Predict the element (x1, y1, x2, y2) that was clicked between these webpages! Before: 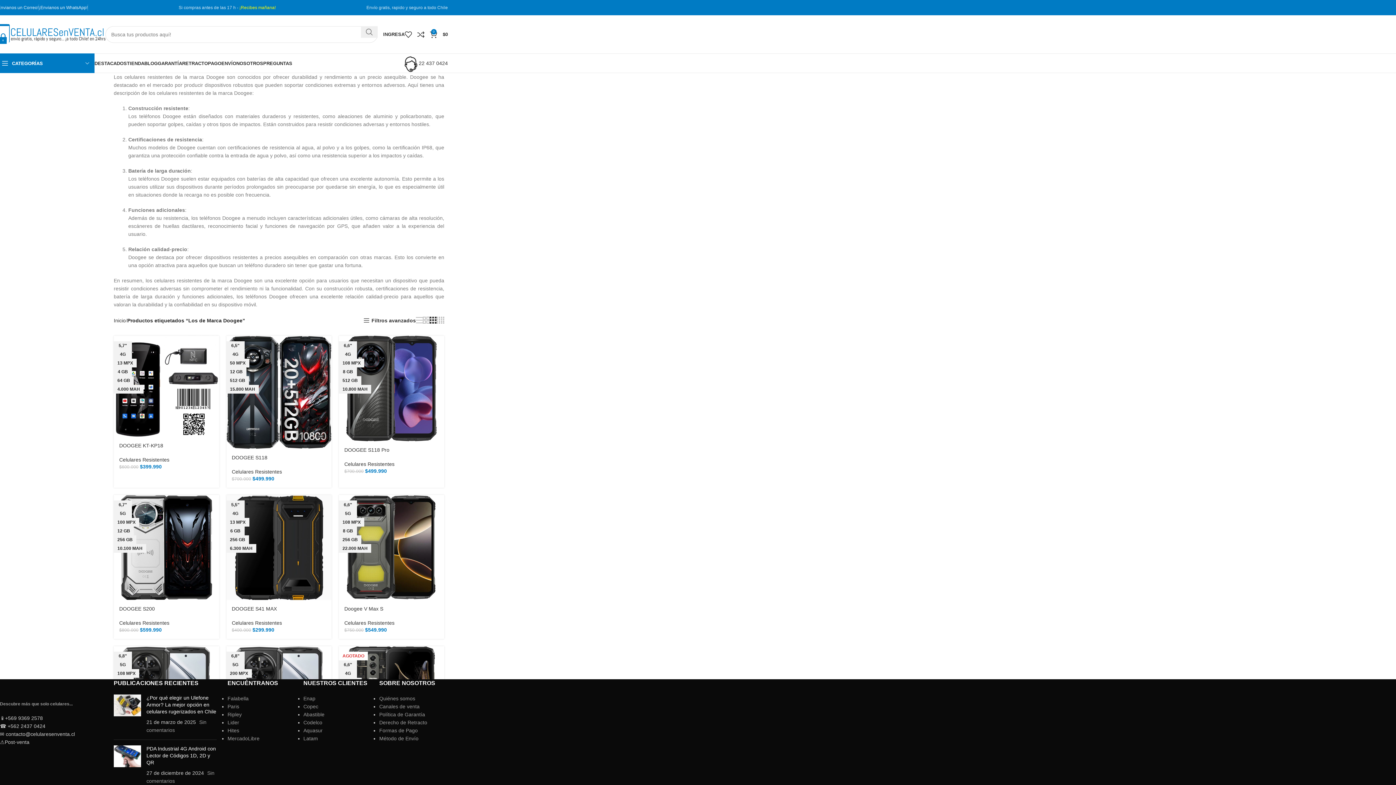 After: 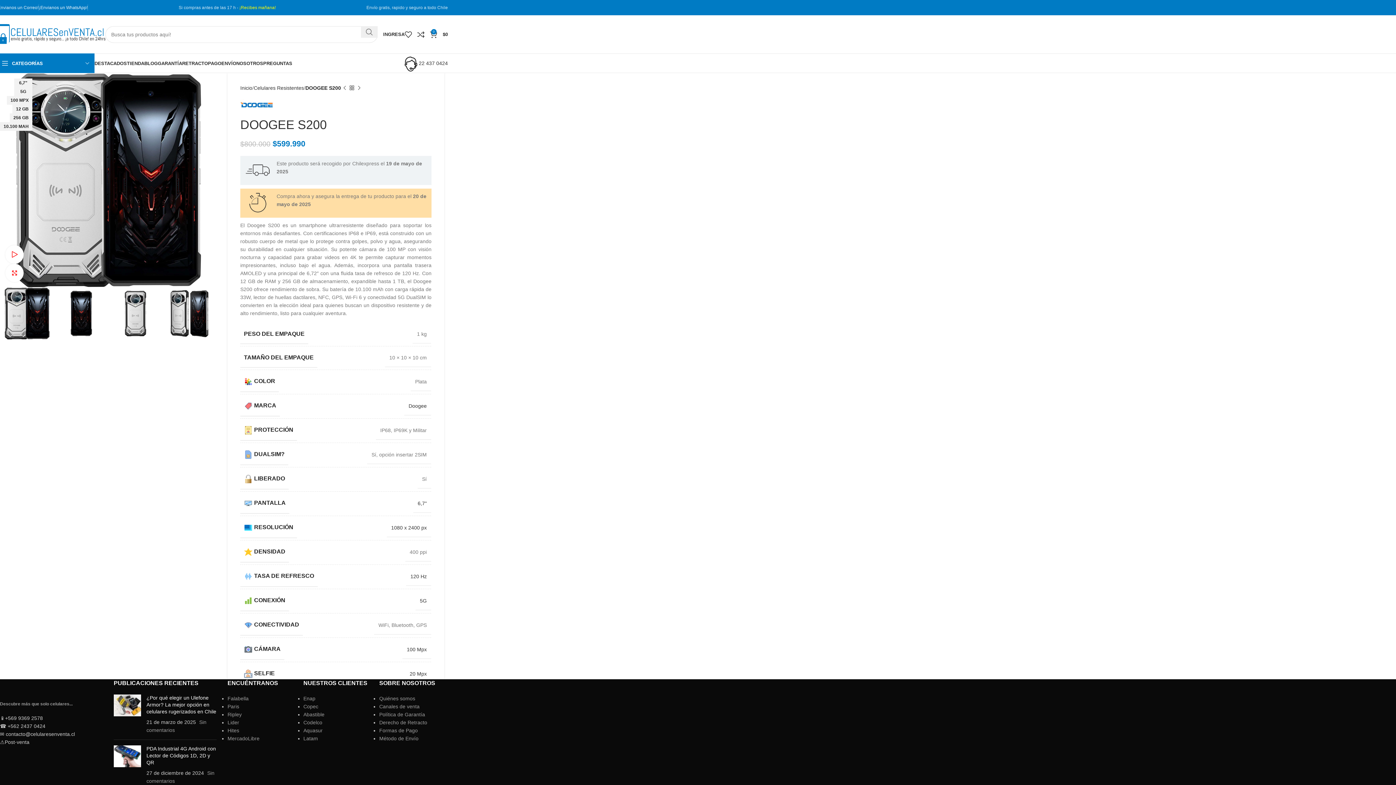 Action: label: 6,7"
5G
100 MPX
12 GB
256 GB
10.100 MAH bbox: (113, 495, 219, 600)